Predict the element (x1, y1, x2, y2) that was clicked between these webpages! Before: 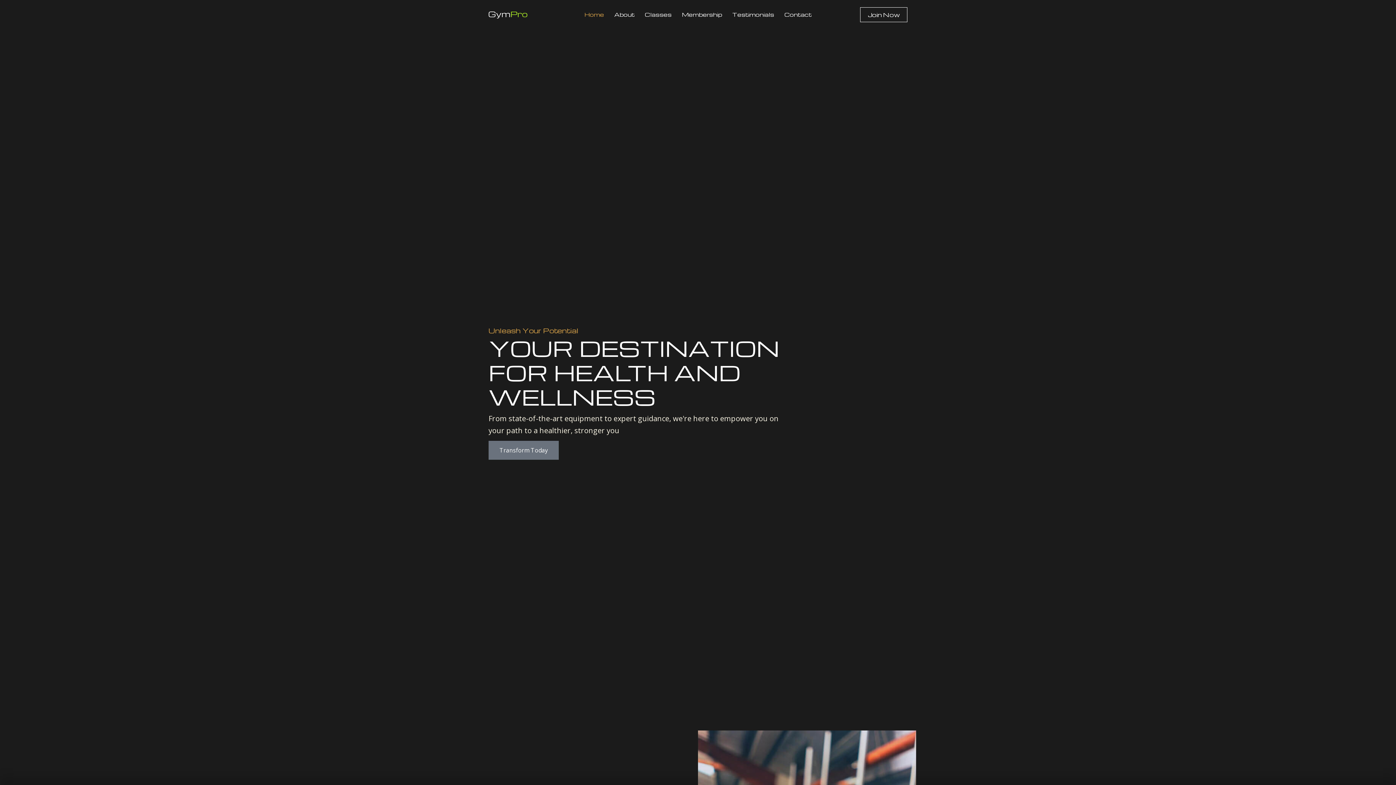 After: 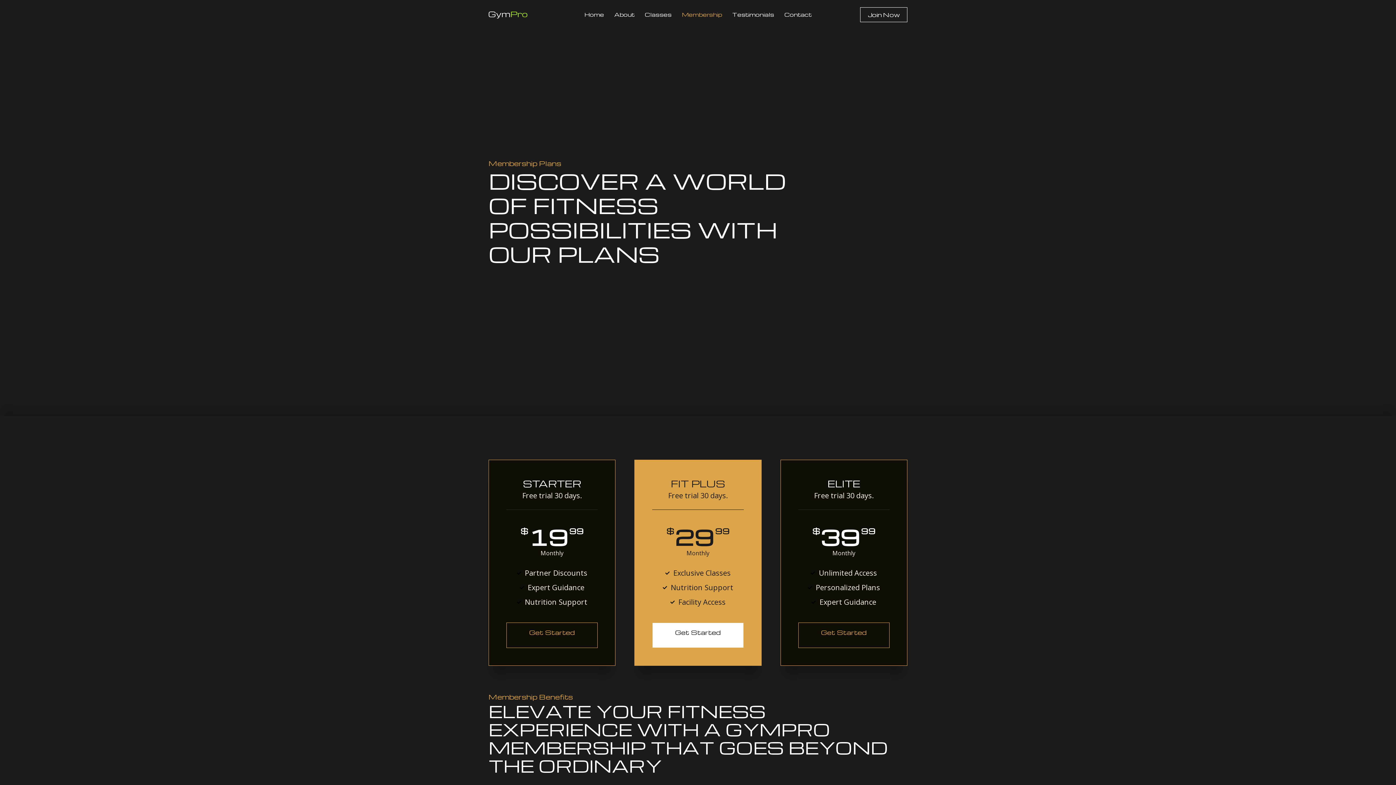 Action: label: Membership bbox: (676, 0, 727, 29)